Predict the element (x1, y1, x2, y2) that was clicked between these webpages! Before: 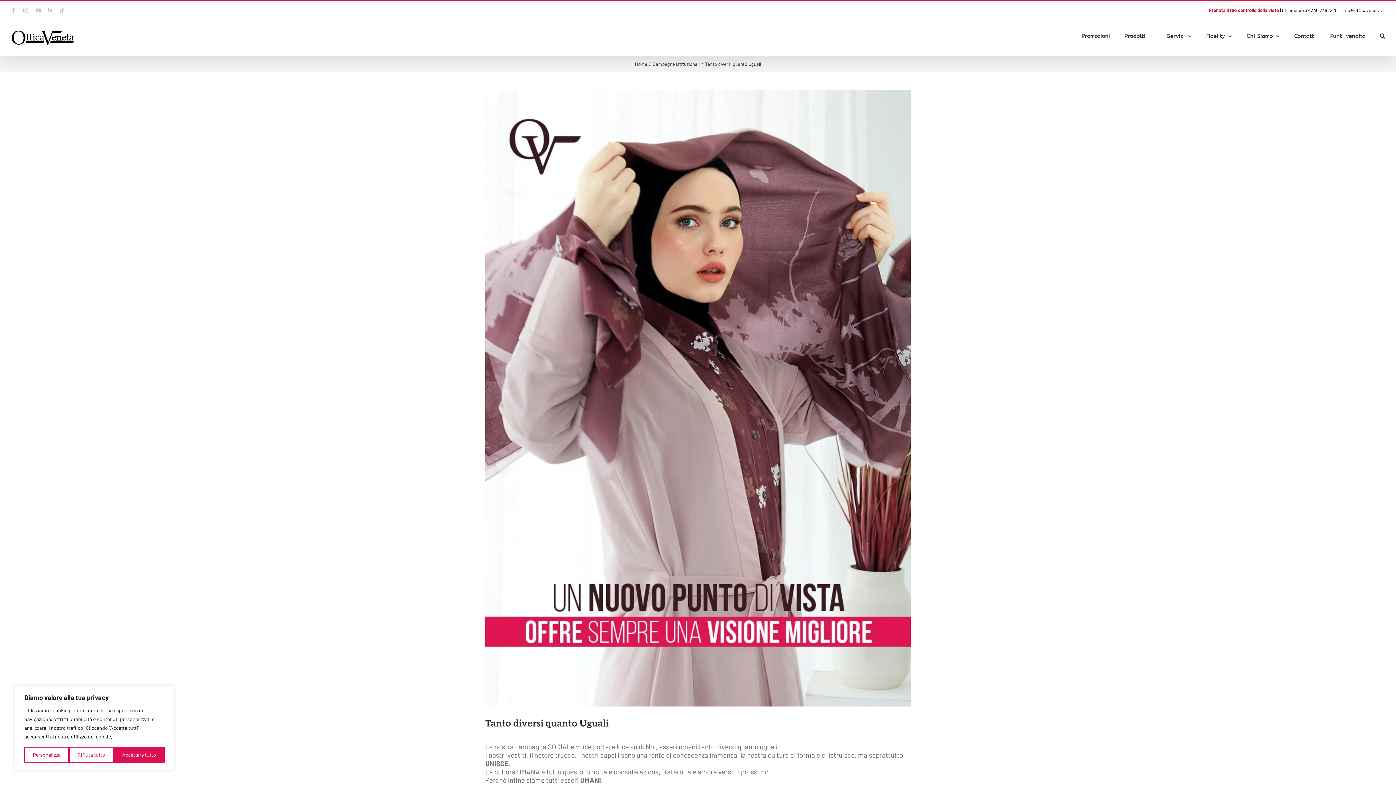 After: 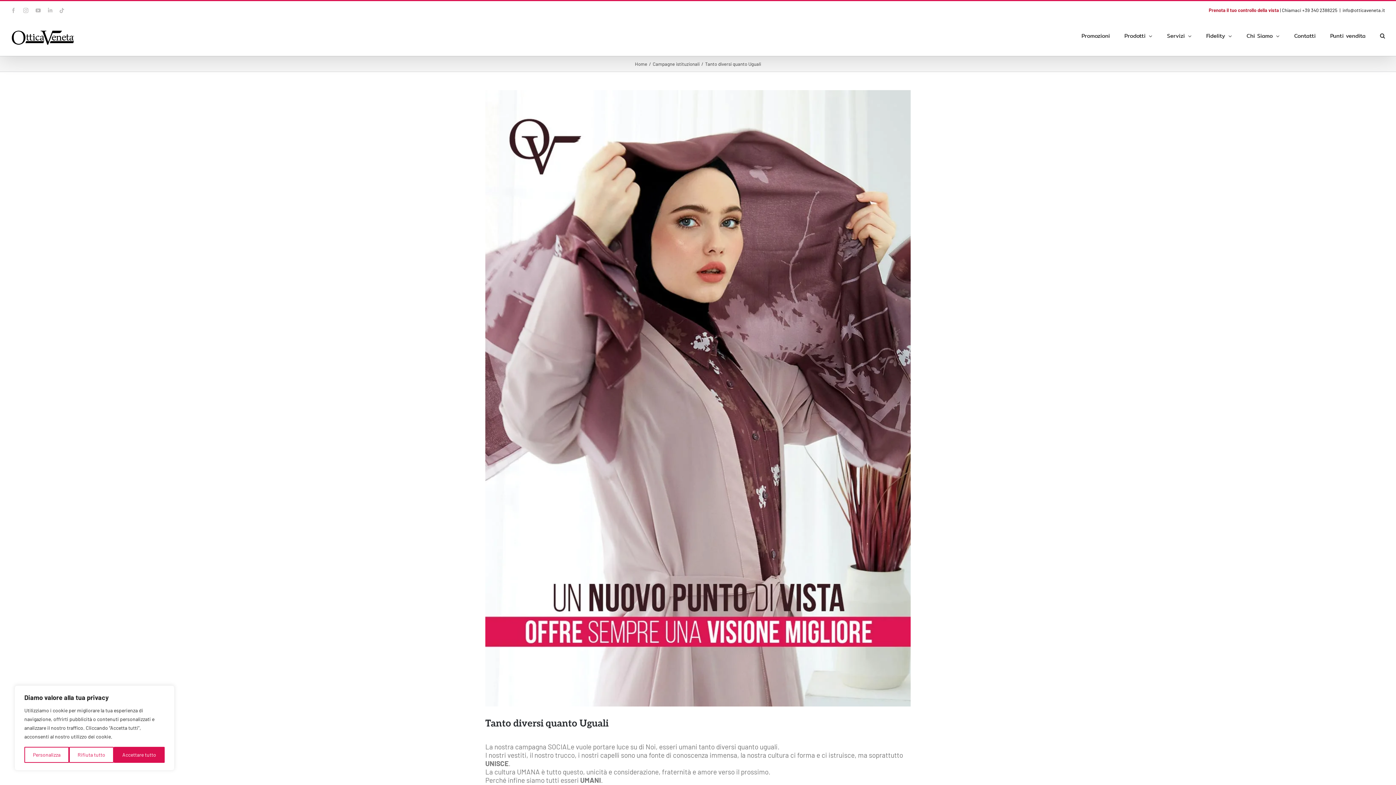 Action: label: +39 340 2388225 bbox: (1302, 7, 1337, 13)